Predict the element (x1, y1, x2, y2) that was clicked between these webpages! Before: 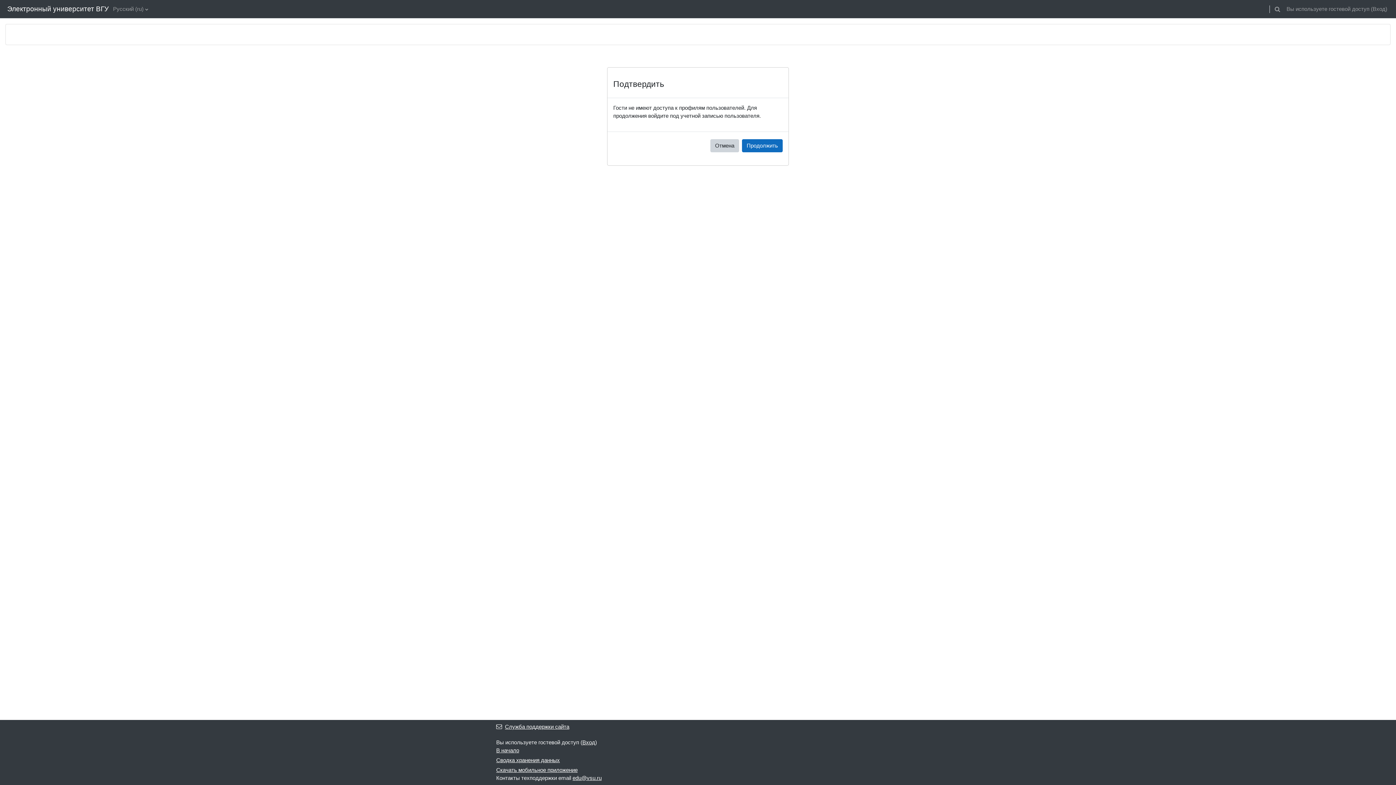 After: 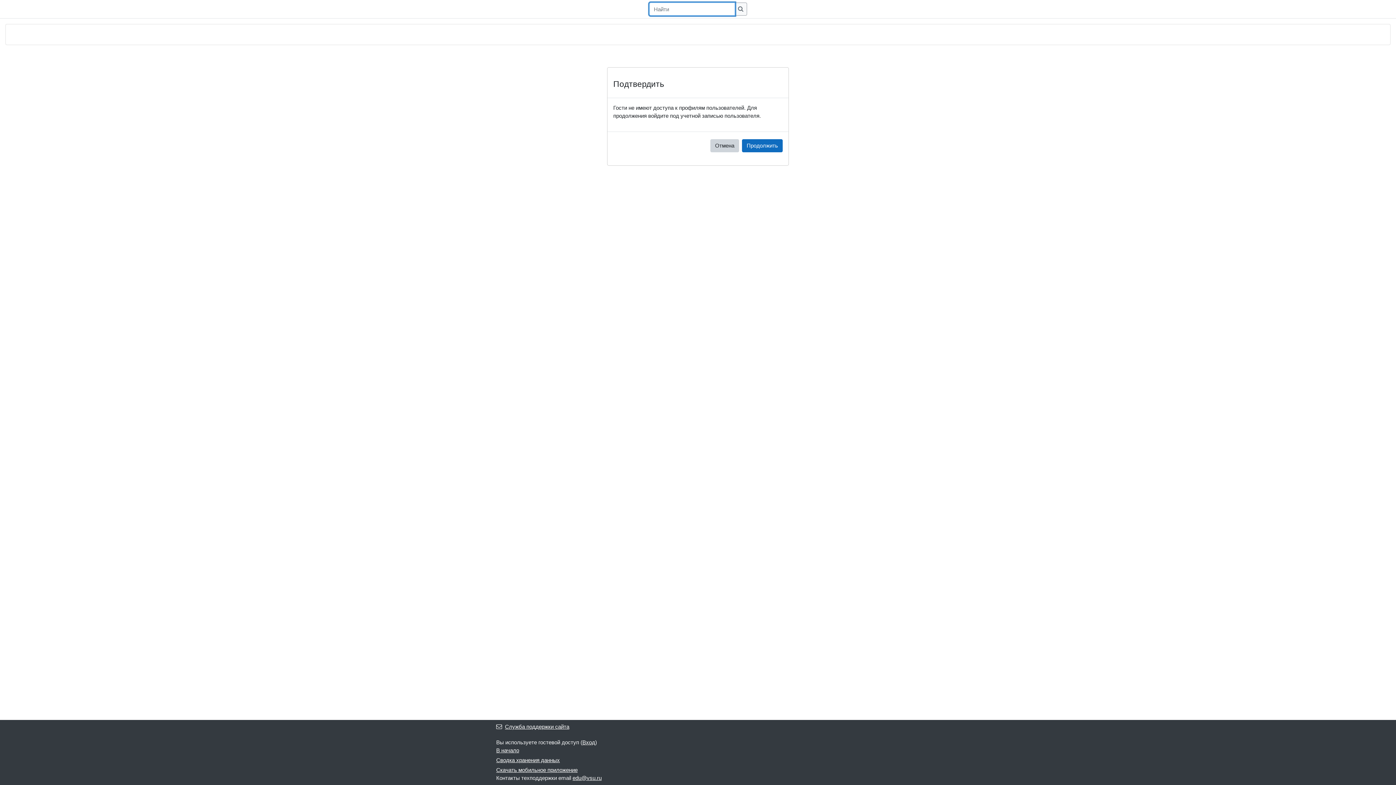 Action: label: Изменить данные поисковой строки bbox: (1271, 1, 1284, 16)